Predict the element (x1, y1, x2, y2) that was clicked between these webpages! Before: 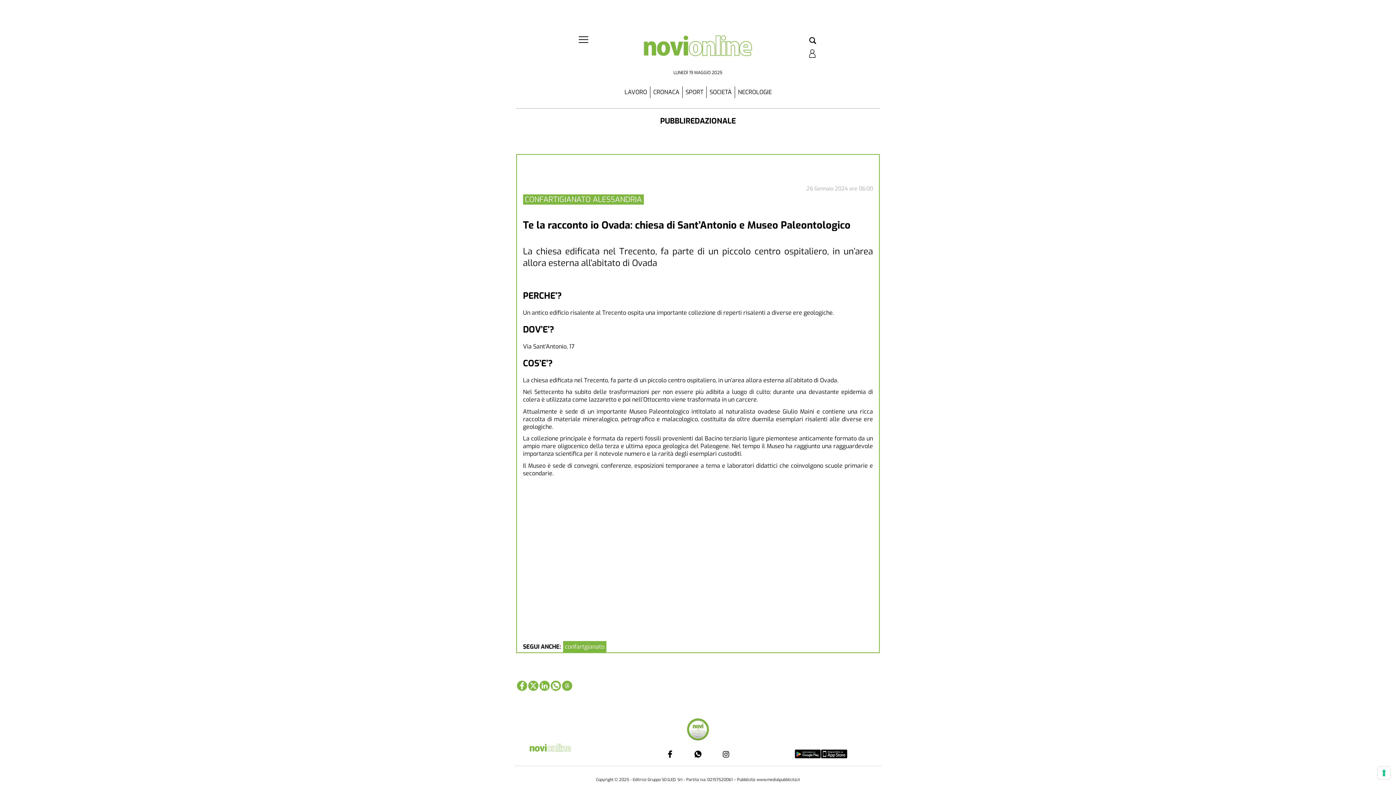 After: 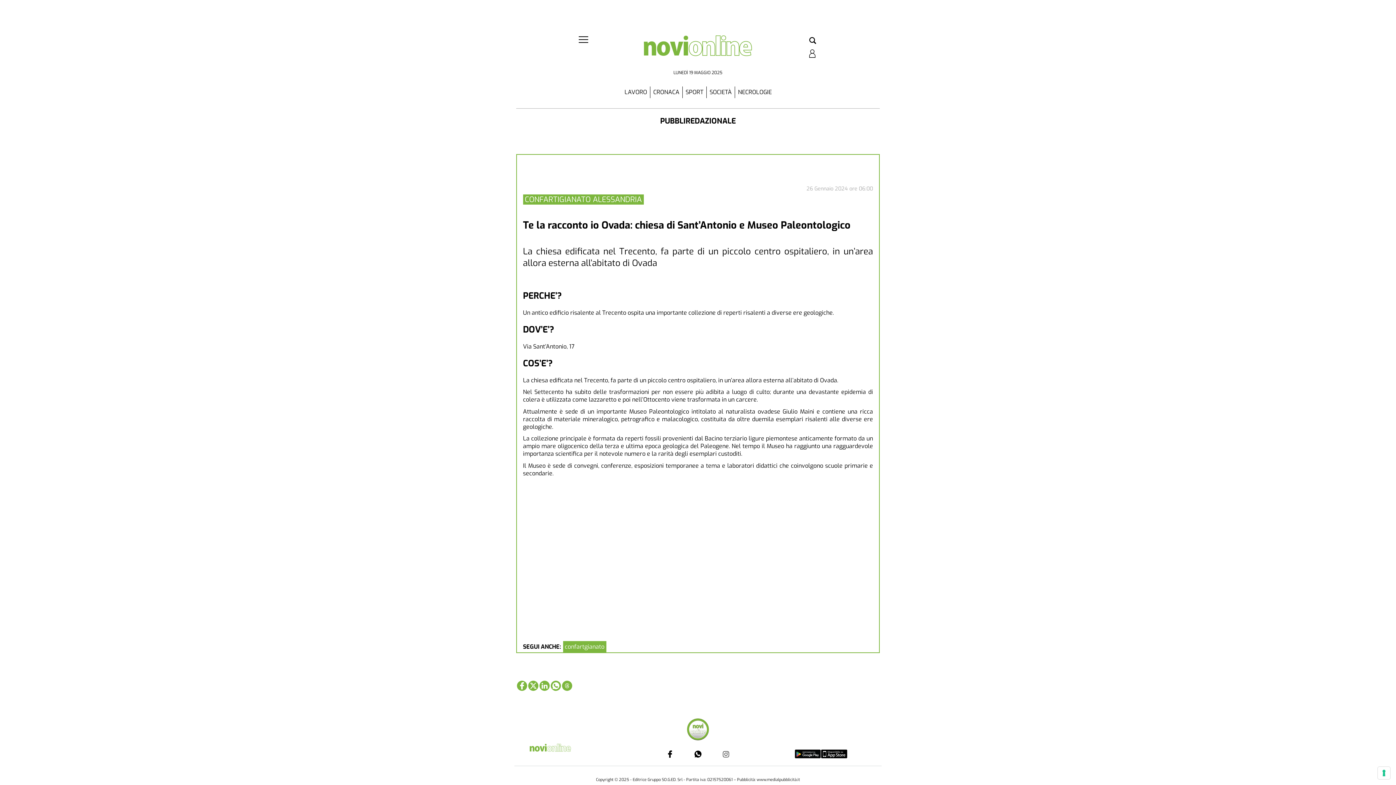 Action: bbox: (719, 747, 733, 761) label: Link to page in instagram